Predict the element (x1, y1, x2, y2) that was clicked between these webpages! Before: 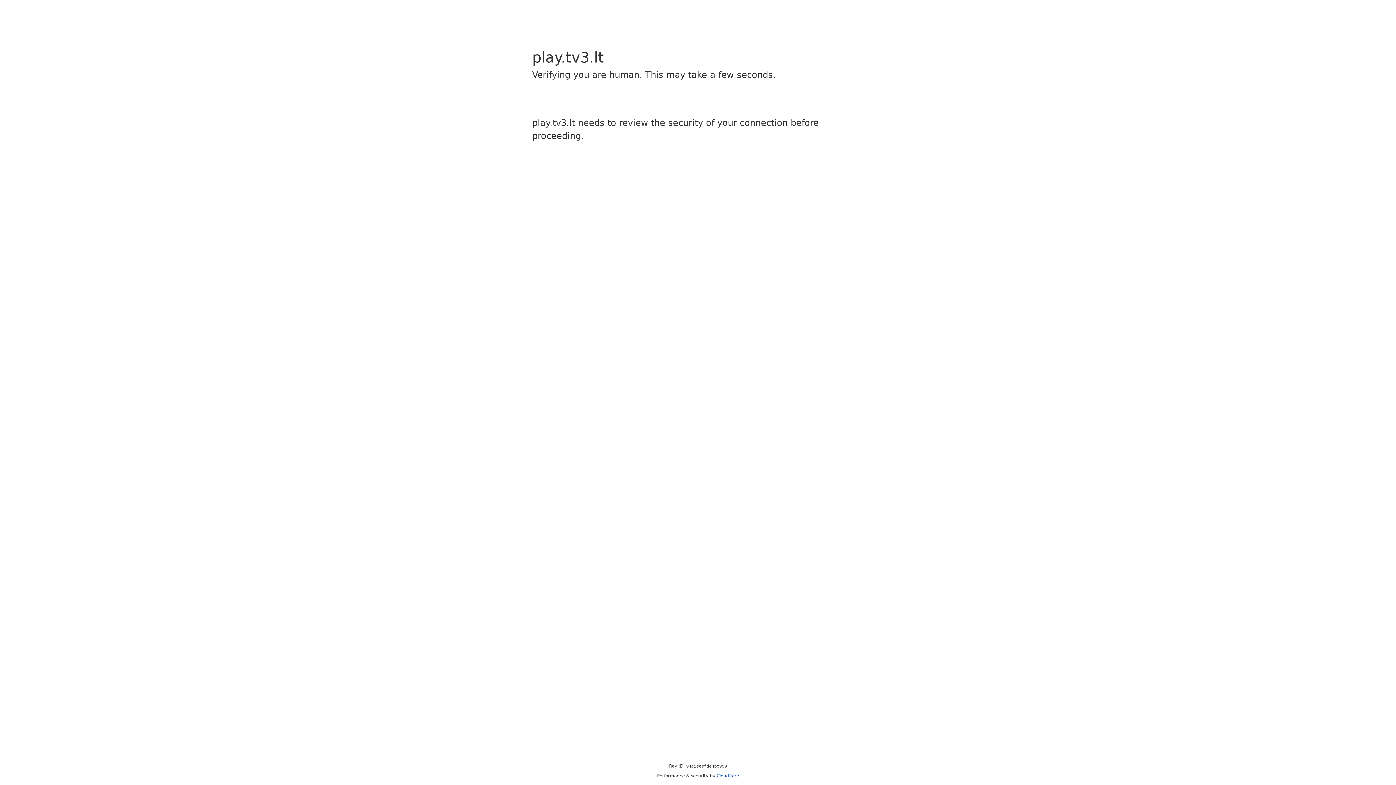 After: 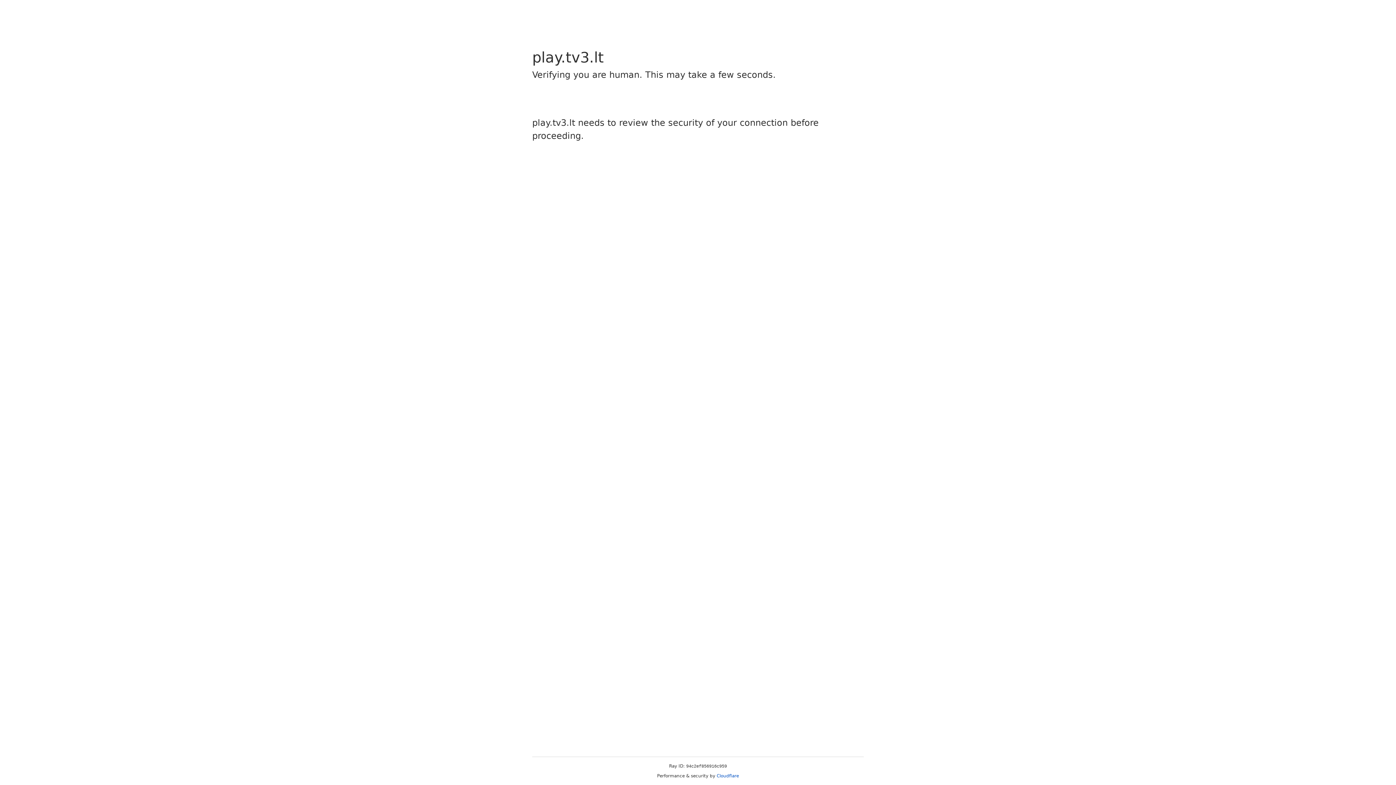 Action: bbox: (716, 773, 739, 778) label: Cloudflare